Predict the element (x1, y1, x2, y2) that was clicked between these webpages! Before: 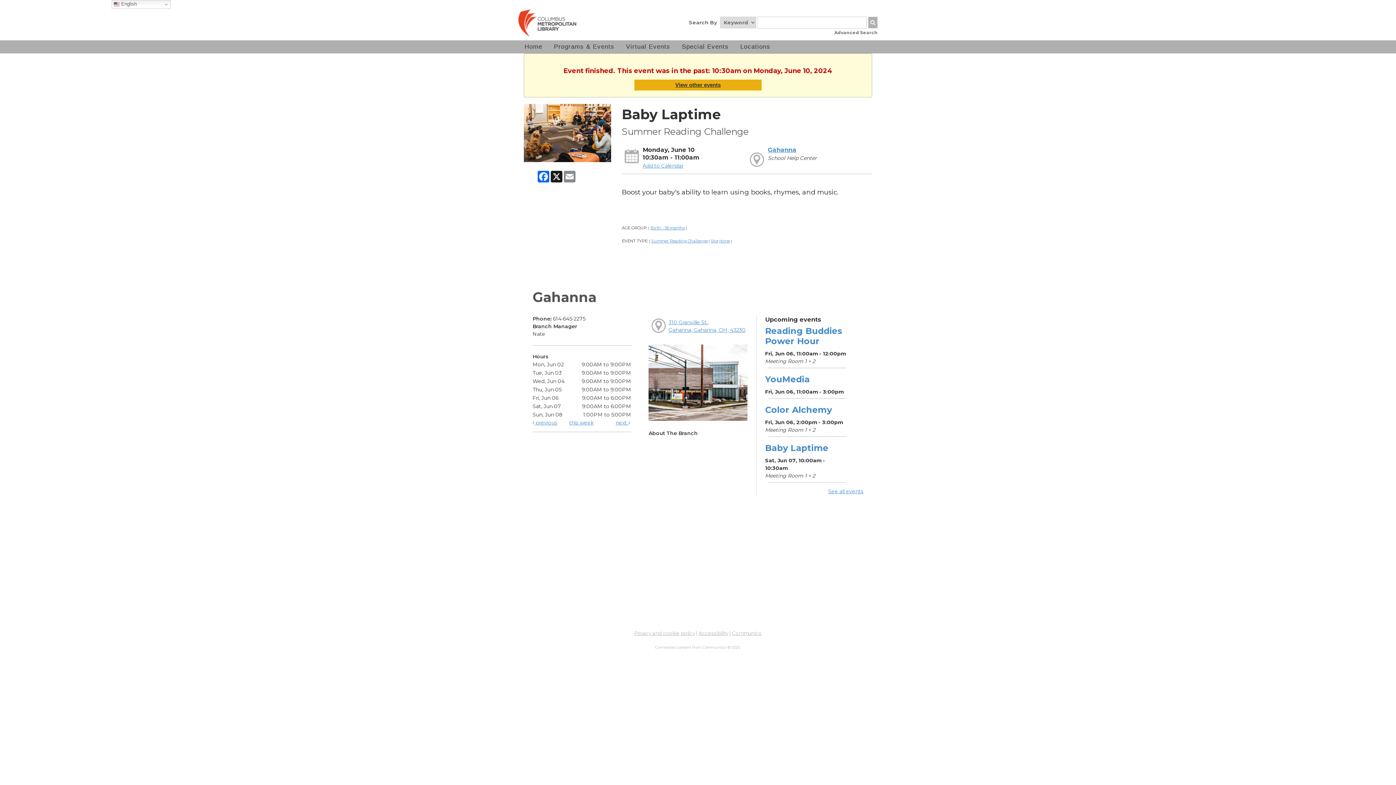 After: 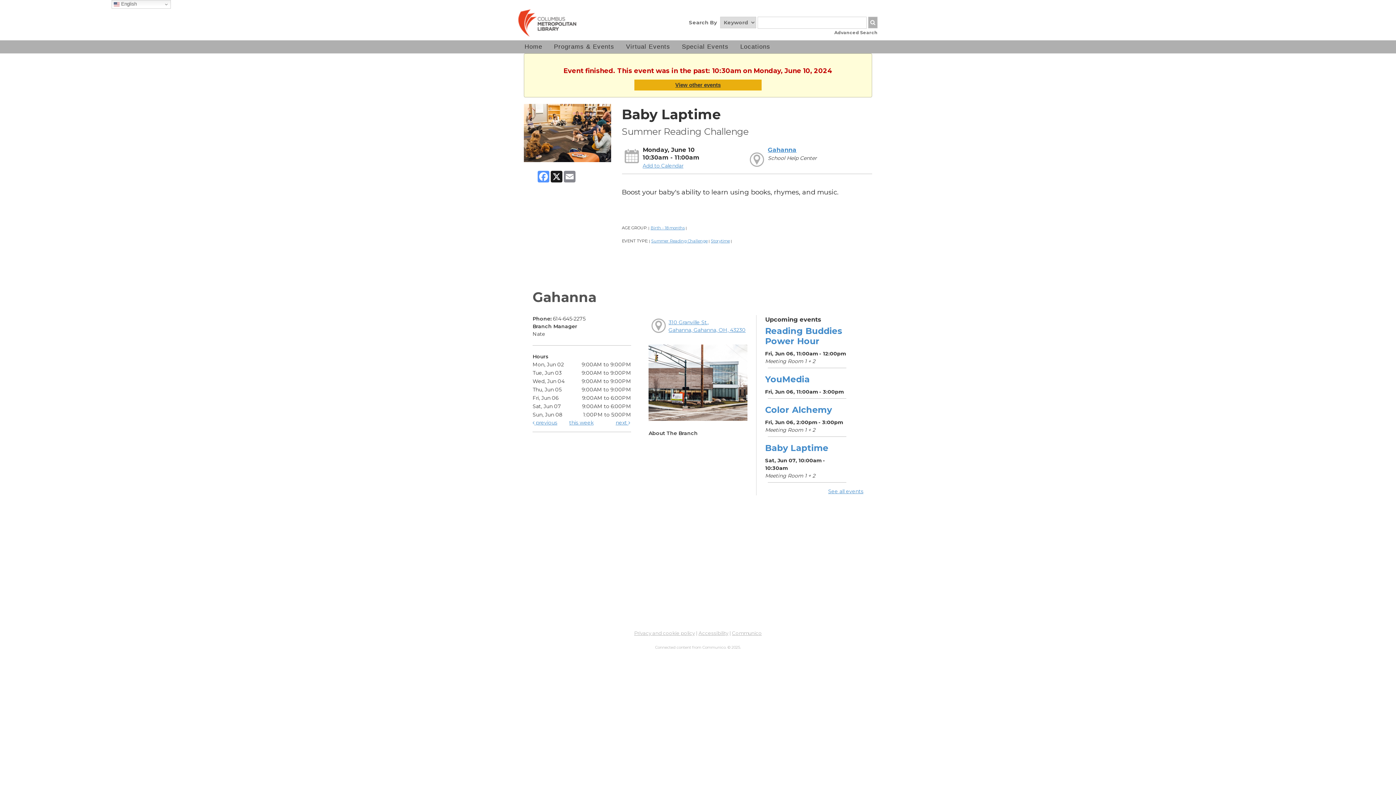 Action: label: Facebook bbox: (537, 170, 550, 182)